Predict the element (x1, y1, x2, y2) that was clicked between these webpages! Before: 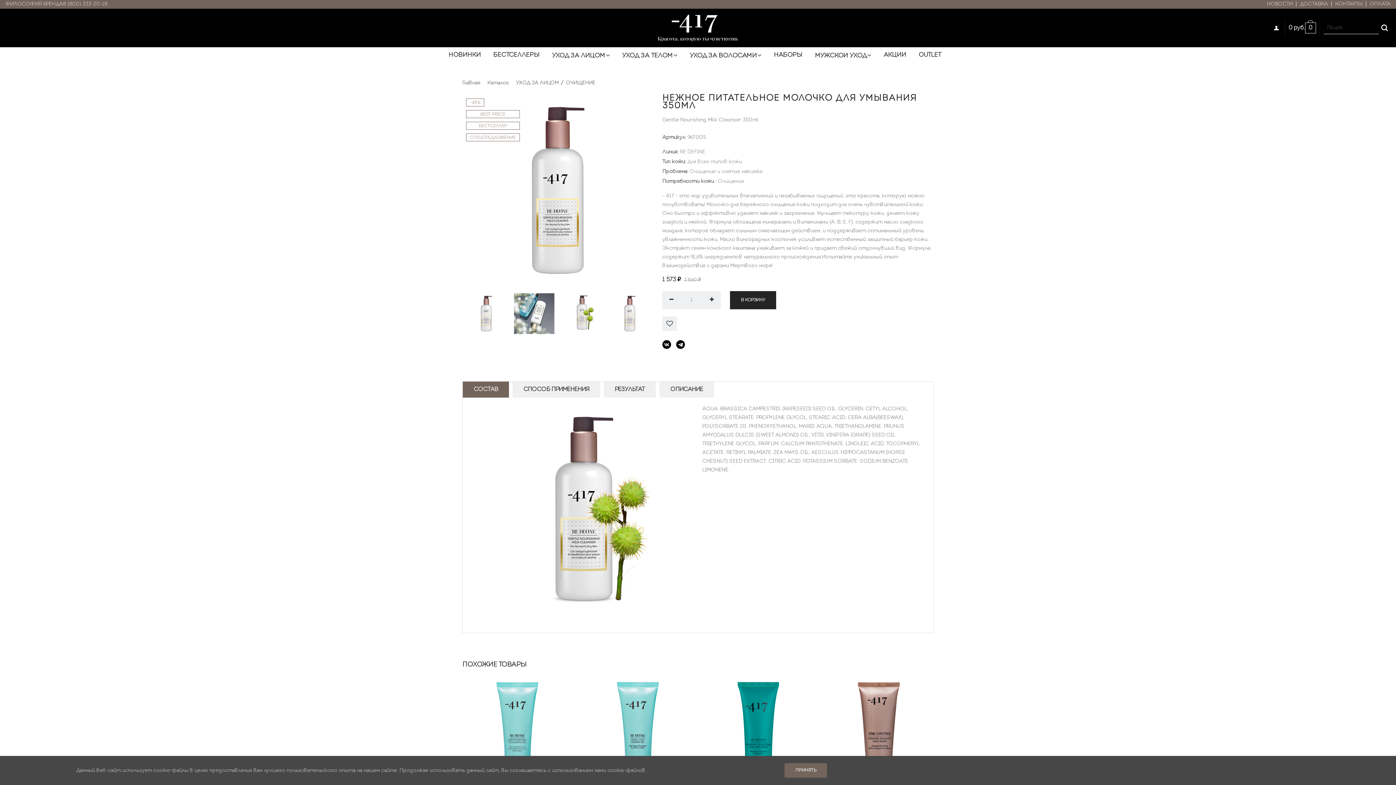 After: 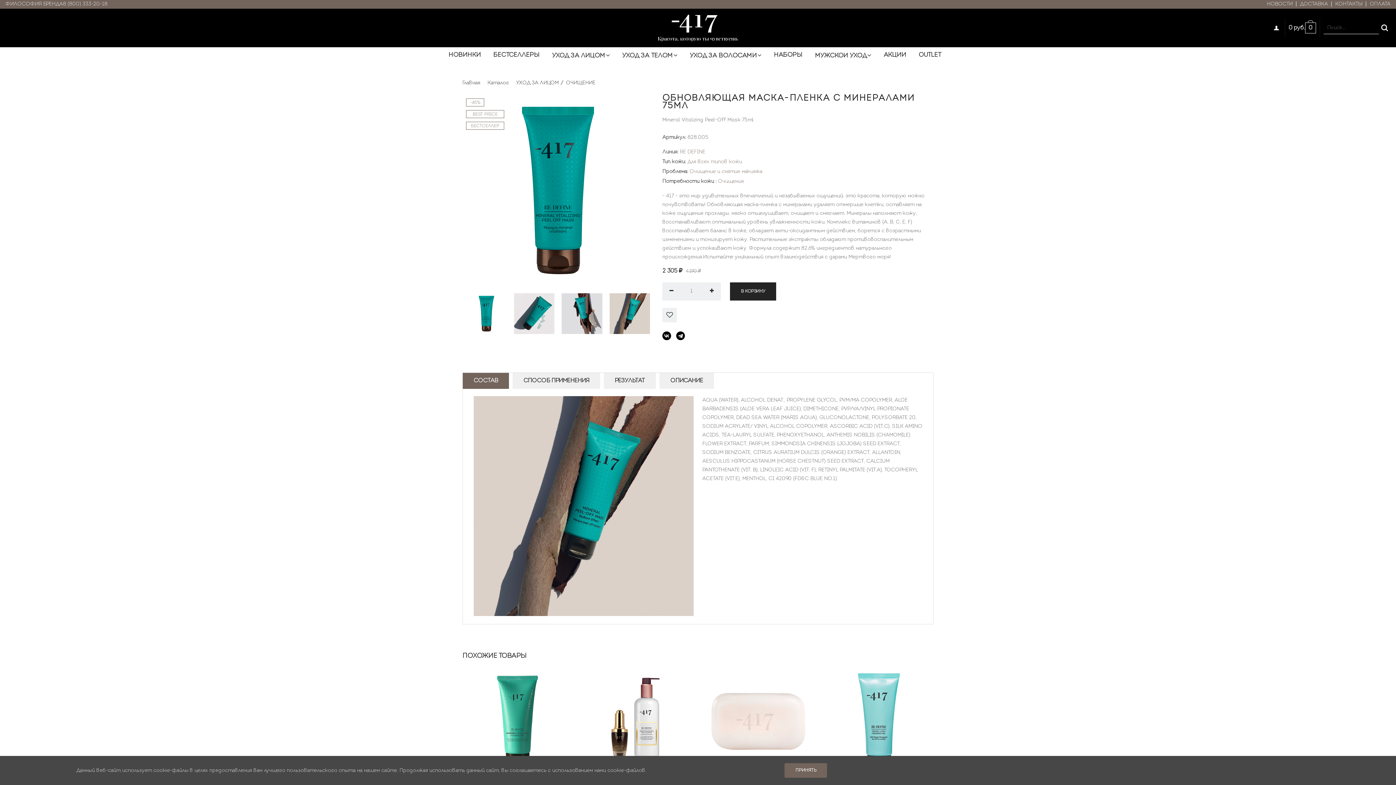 Action: bbox: (703, 675, 813, 785)